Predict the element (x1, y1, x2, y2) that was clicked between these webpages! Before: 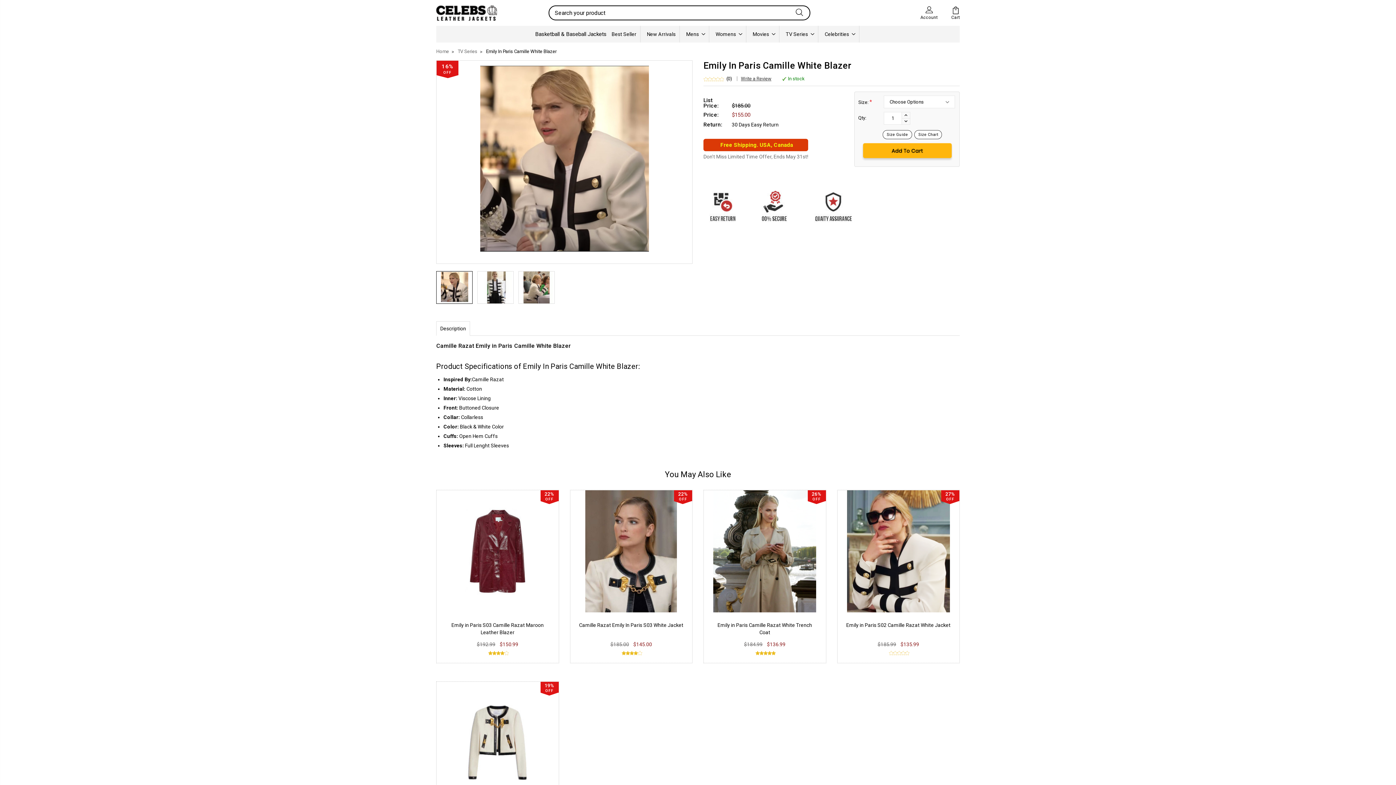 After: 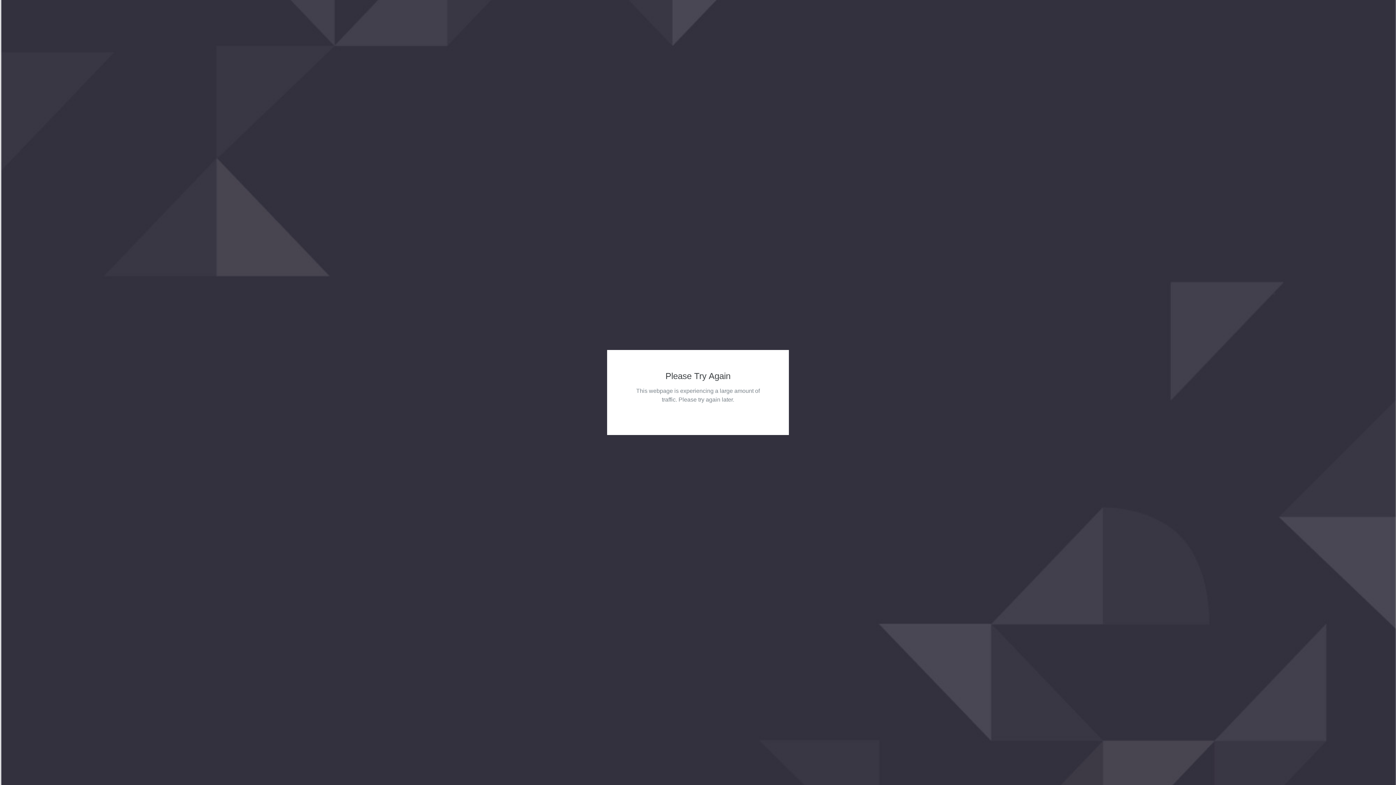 Action: bbox: (846, 622, 950, 628) label: Emily in Paris S02 Camille Razat White Jacket